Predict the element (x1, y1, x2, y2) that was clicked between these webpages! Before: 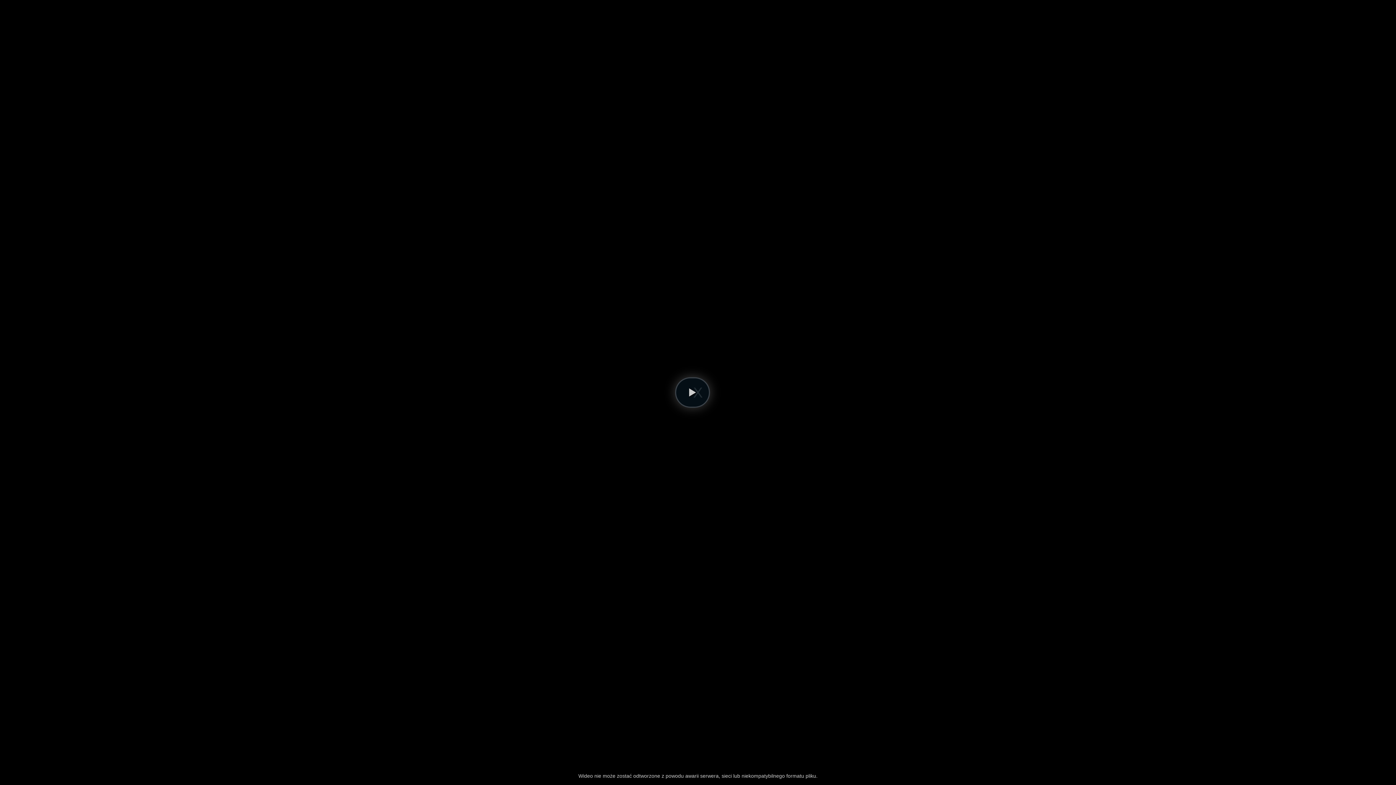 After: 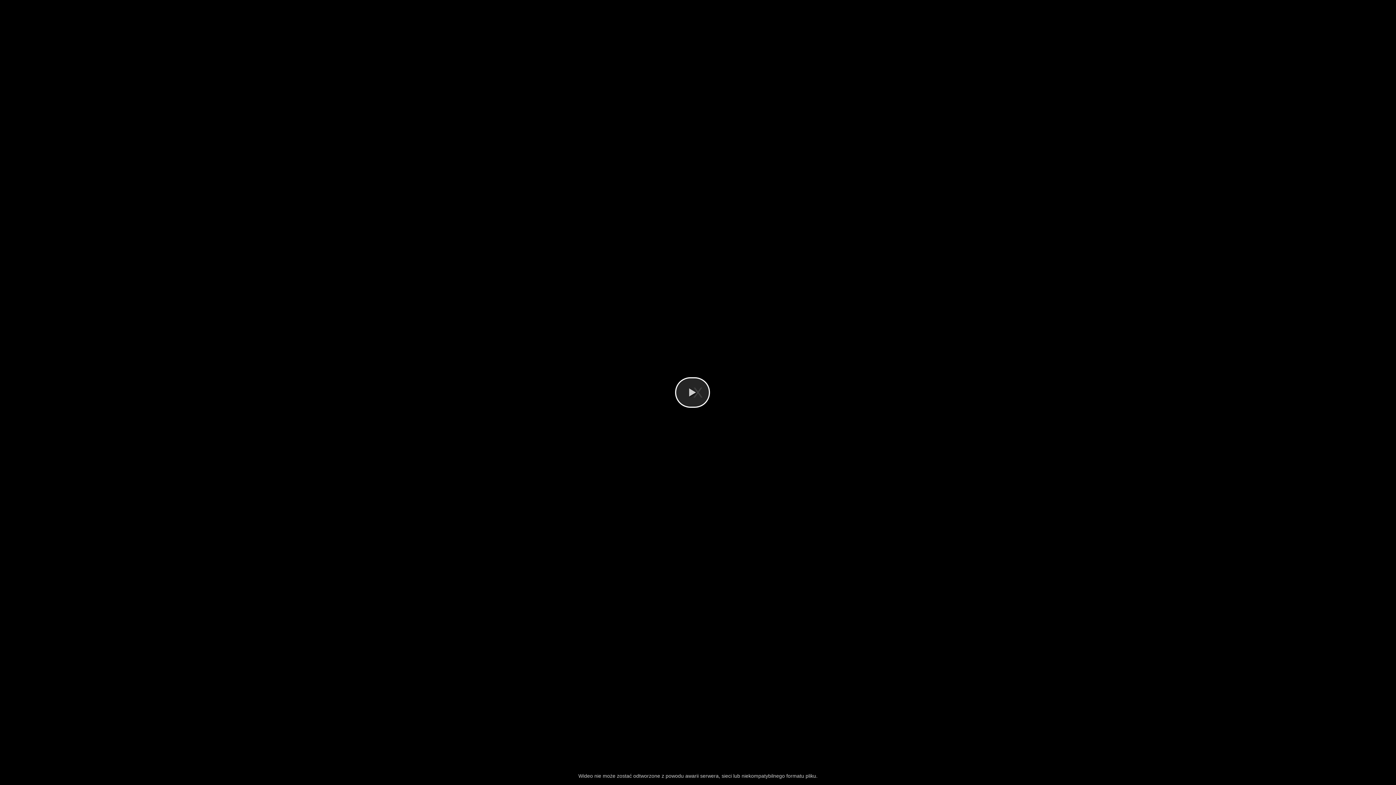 Action: bbox: (675, 377, 710, 408) label: play video